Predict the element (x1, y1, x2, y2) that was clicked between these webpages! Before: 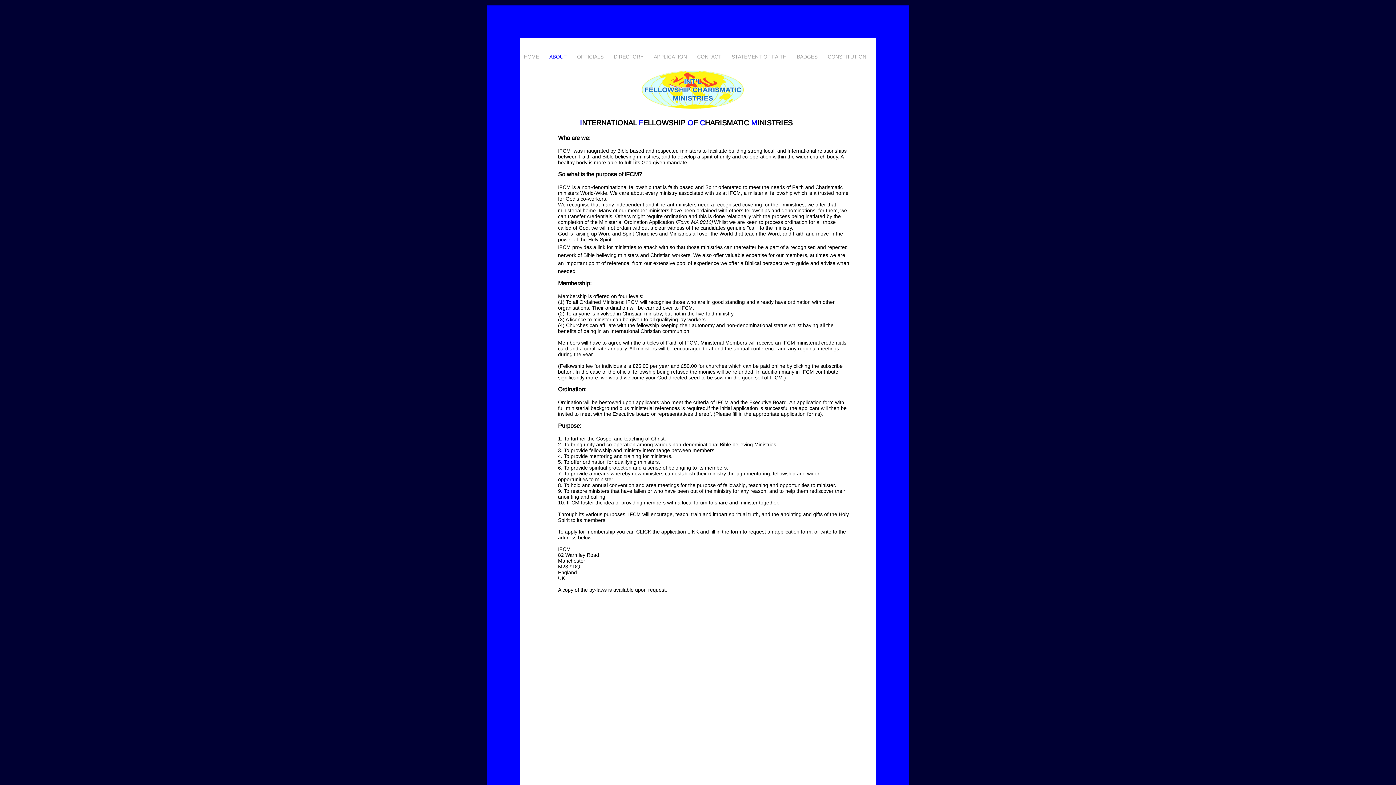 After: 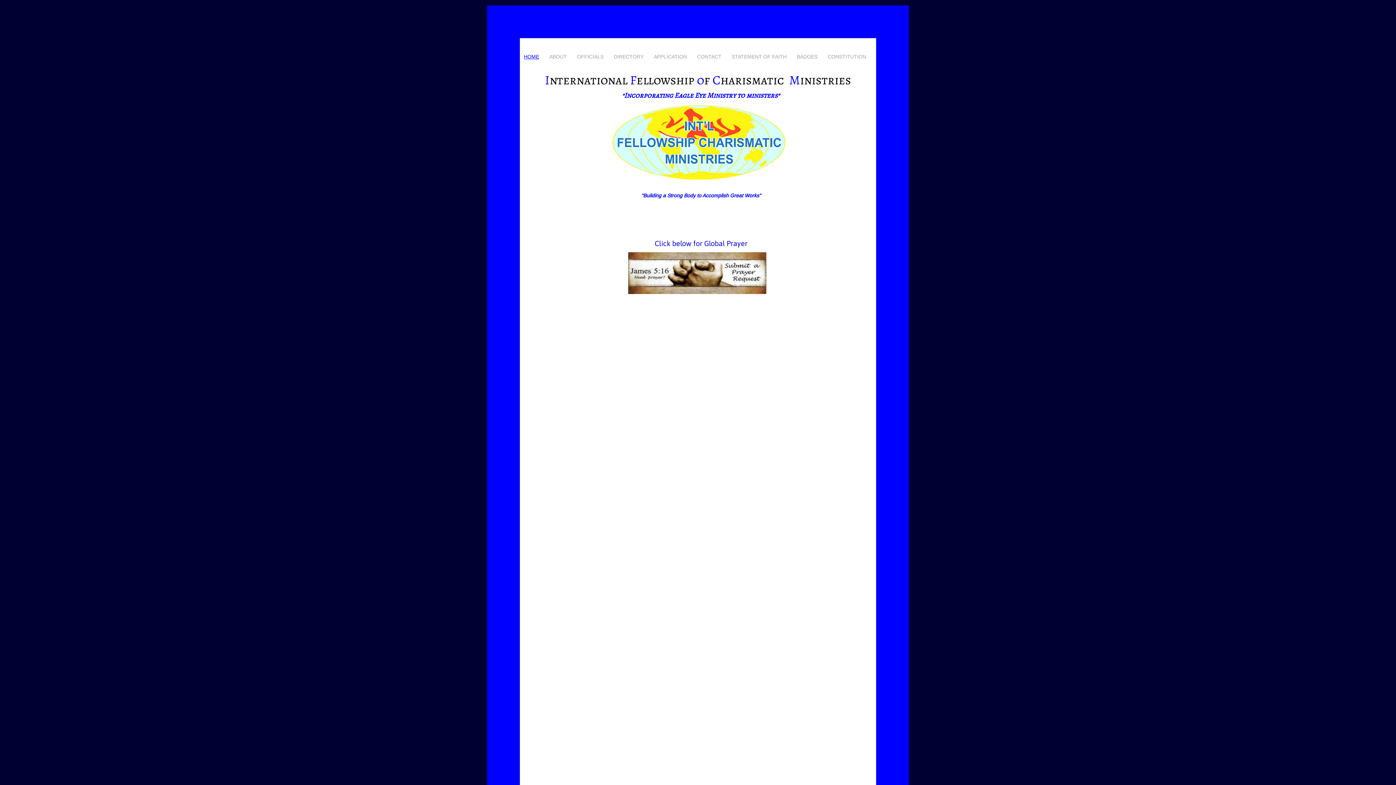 Action: label: HOME bbox: (518, 49, 544, 63)